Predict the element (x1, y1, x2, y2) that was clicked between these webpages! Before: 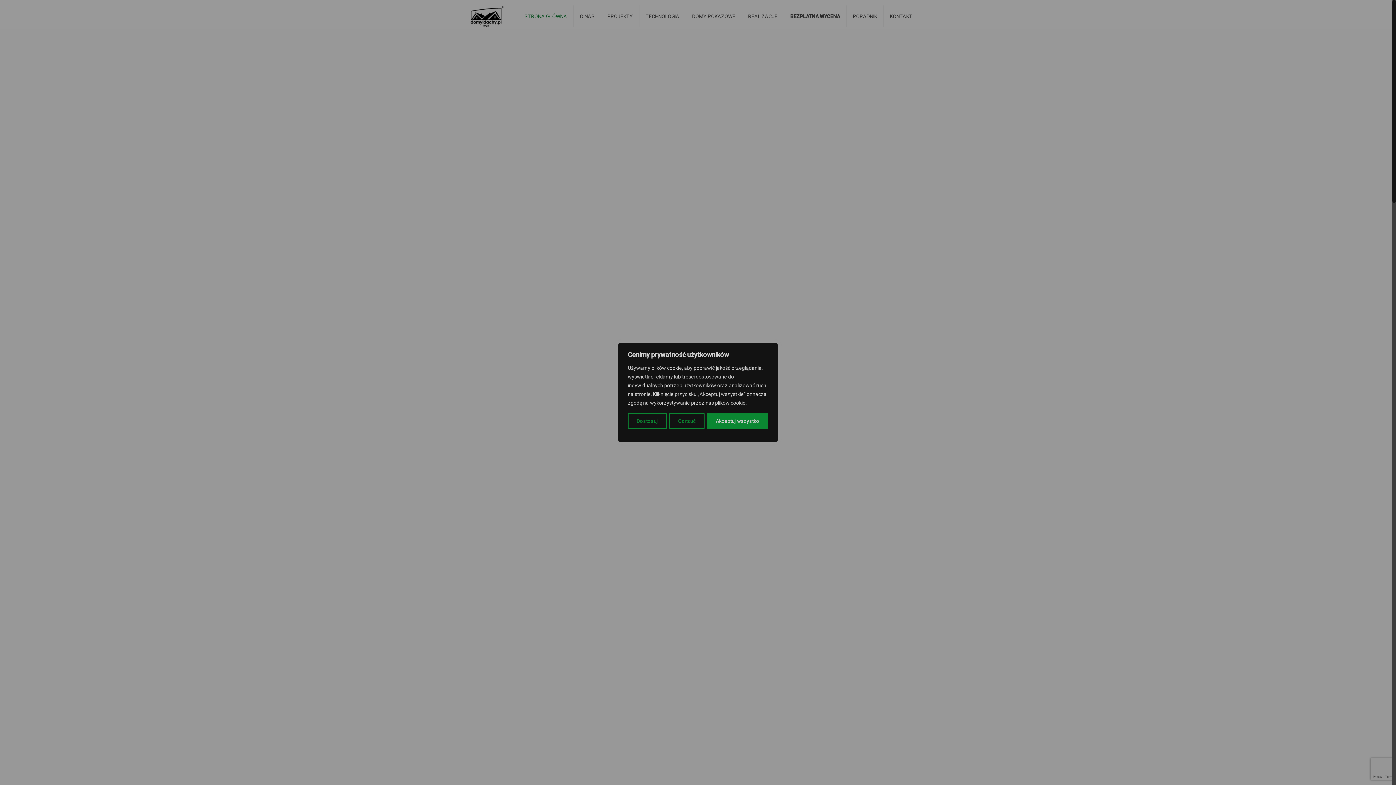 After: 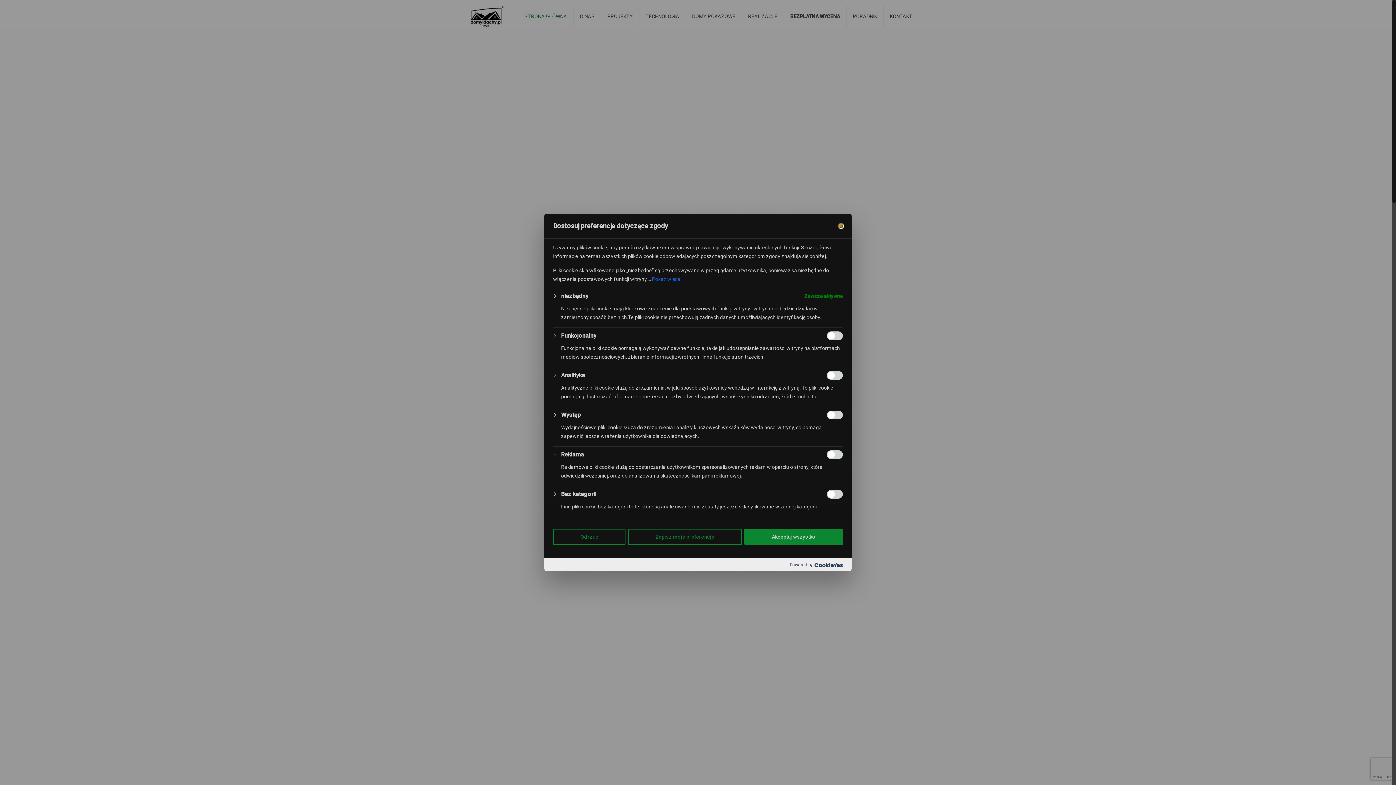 Action: bbox: (628, 413, 667, 429) label: Dostosuj